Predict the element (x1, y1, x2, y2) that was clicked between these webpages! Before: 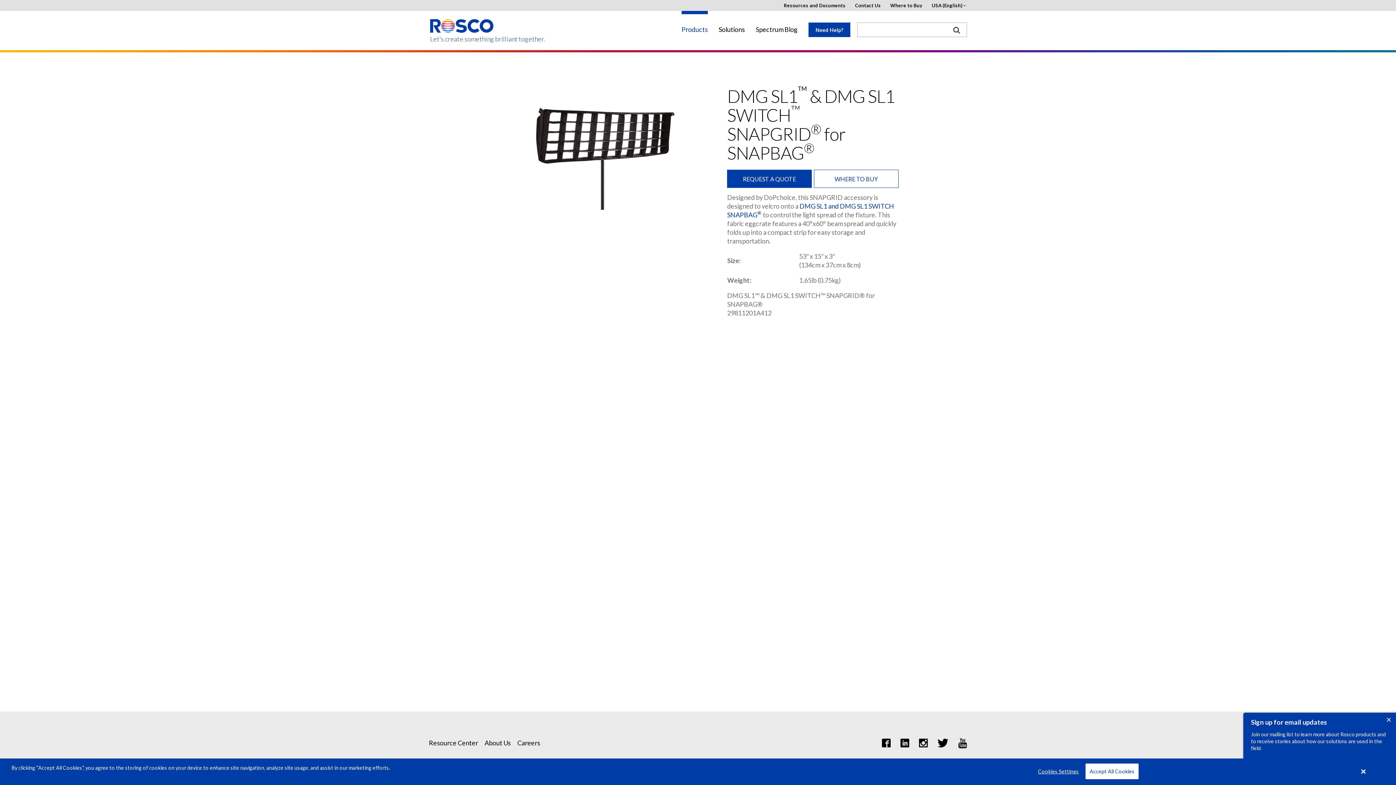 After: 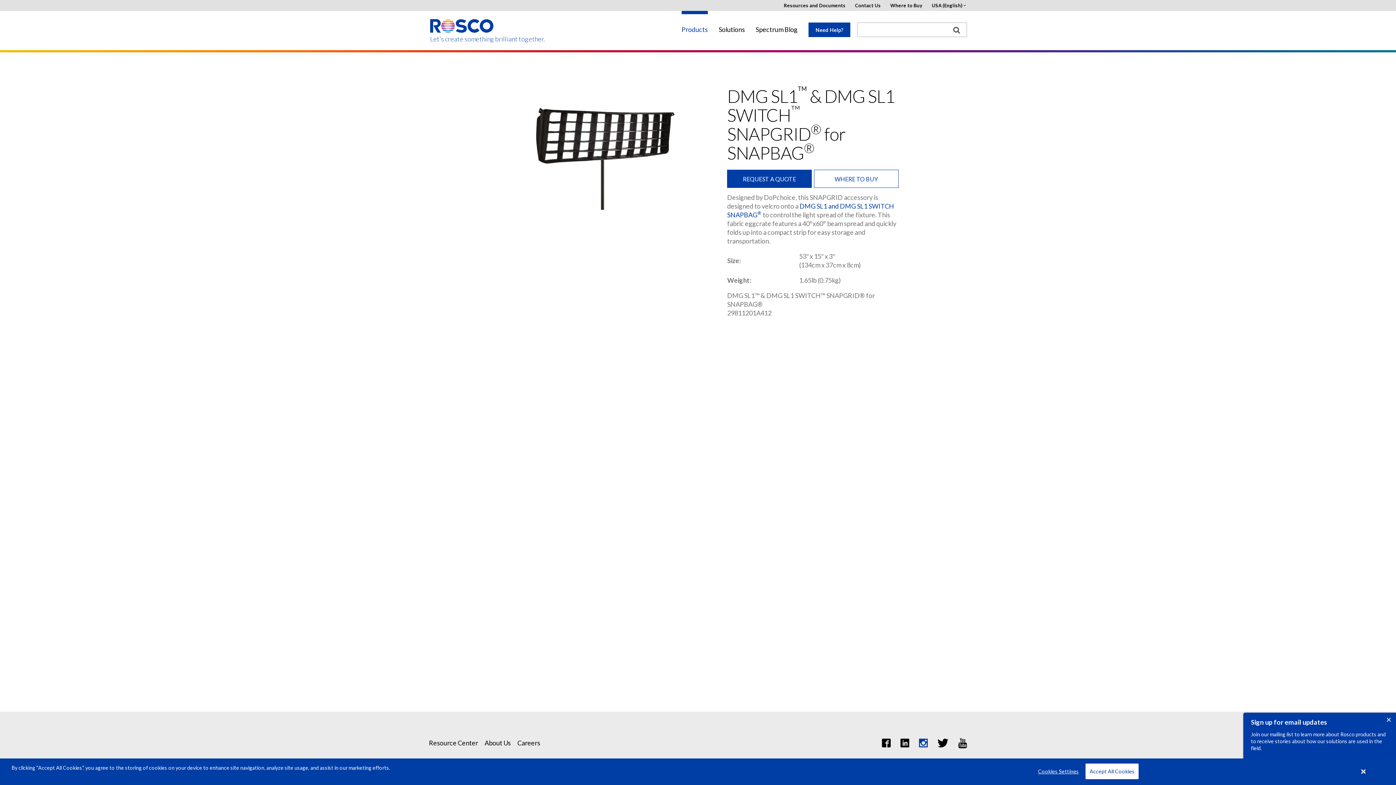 Action: bbox: (919, 738, 928, 747)